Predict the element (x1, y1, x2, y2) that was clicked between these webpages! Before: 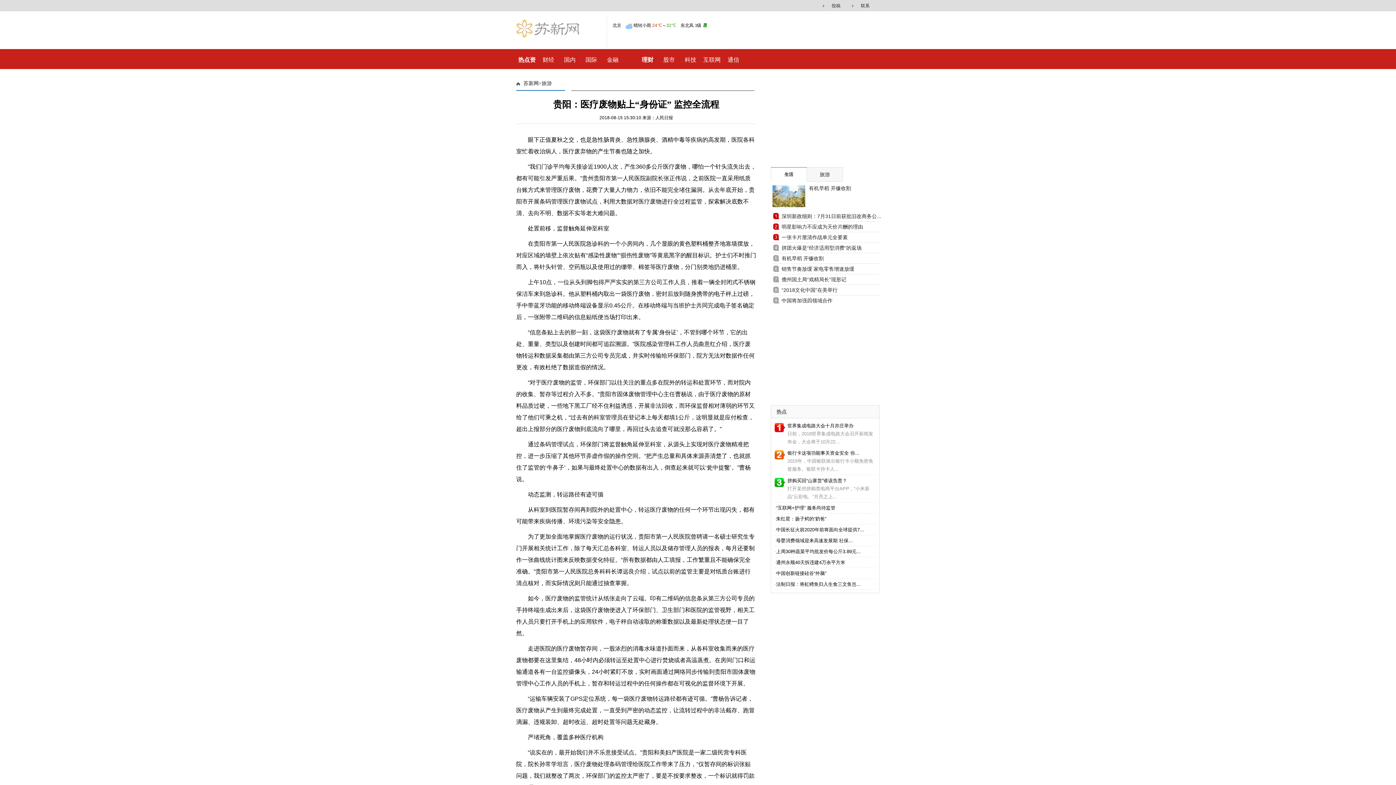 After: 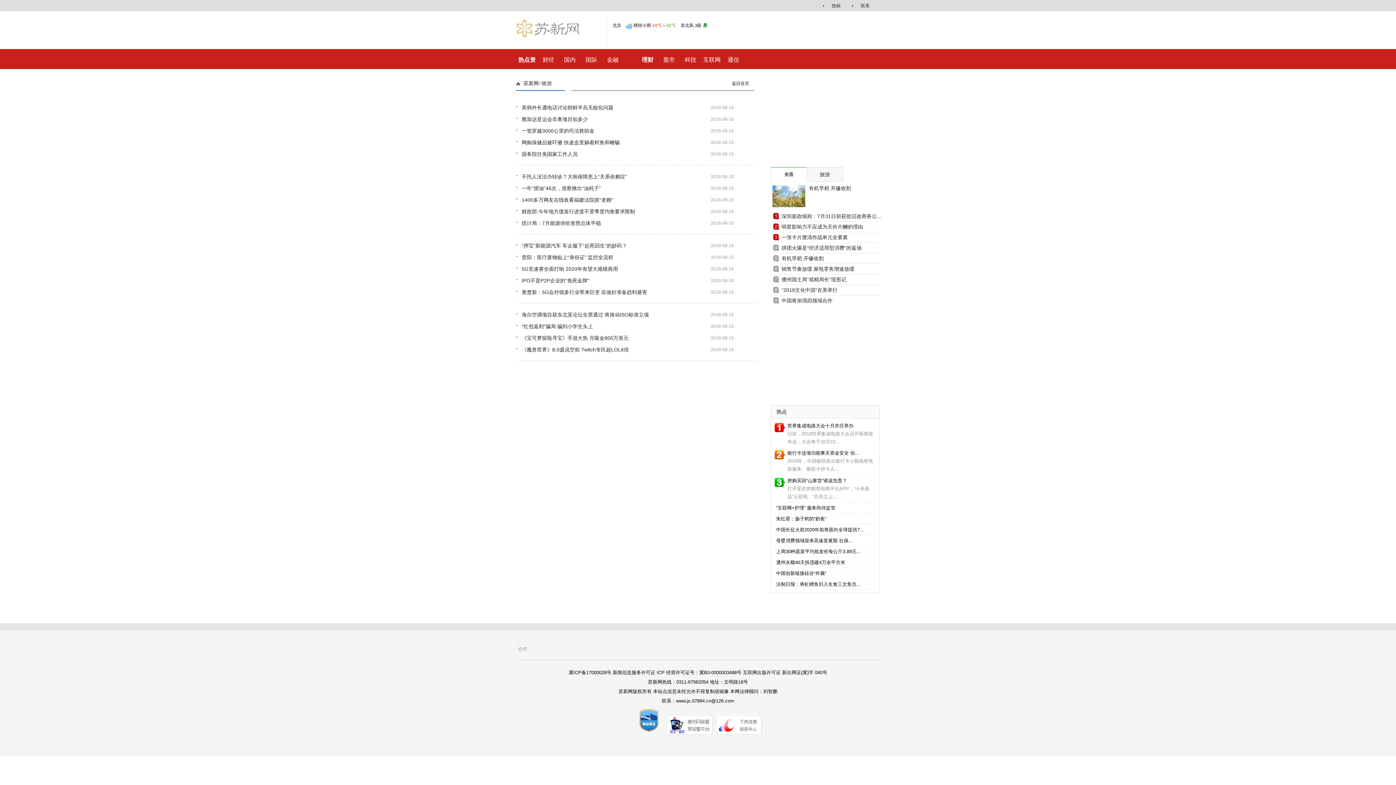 Action: bbox: (541, 80, 552, 86) label: 旅游